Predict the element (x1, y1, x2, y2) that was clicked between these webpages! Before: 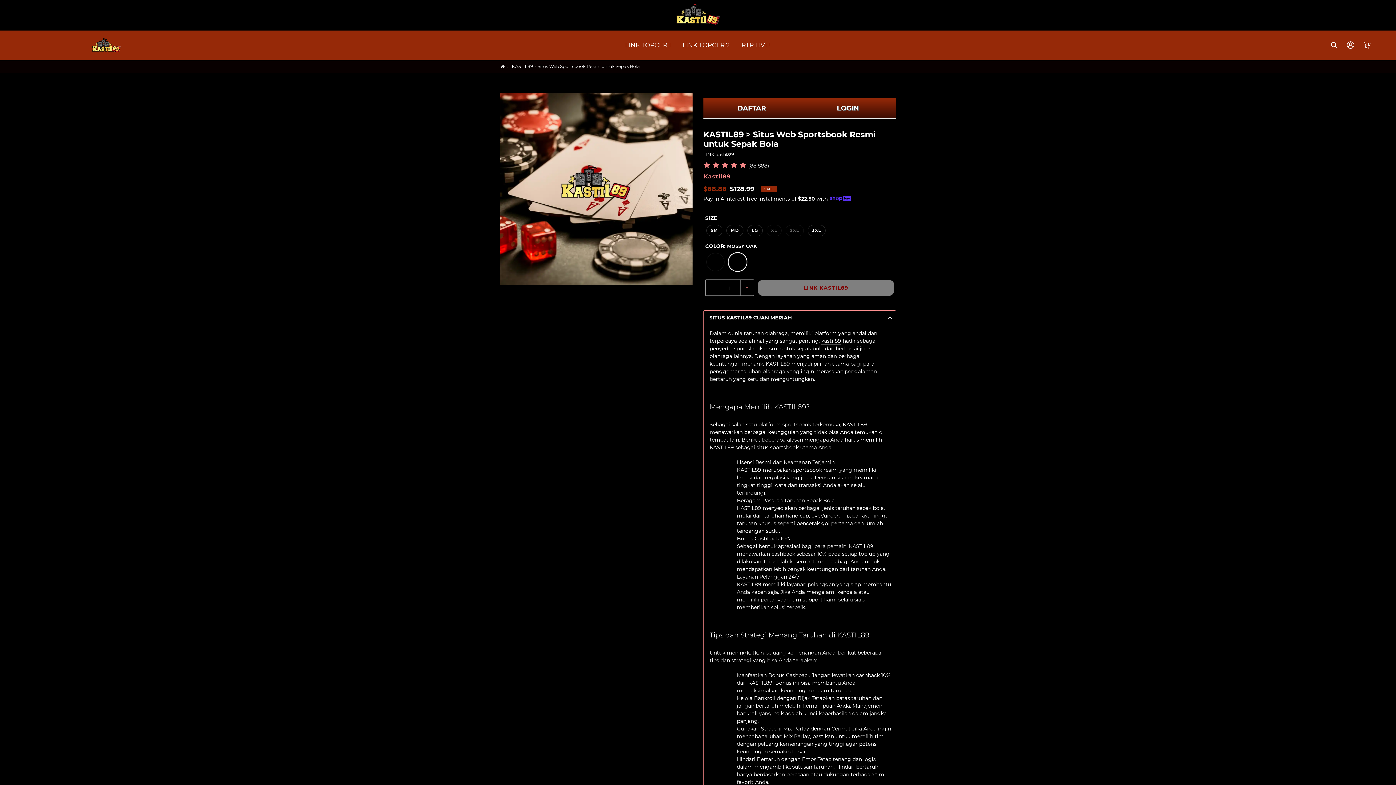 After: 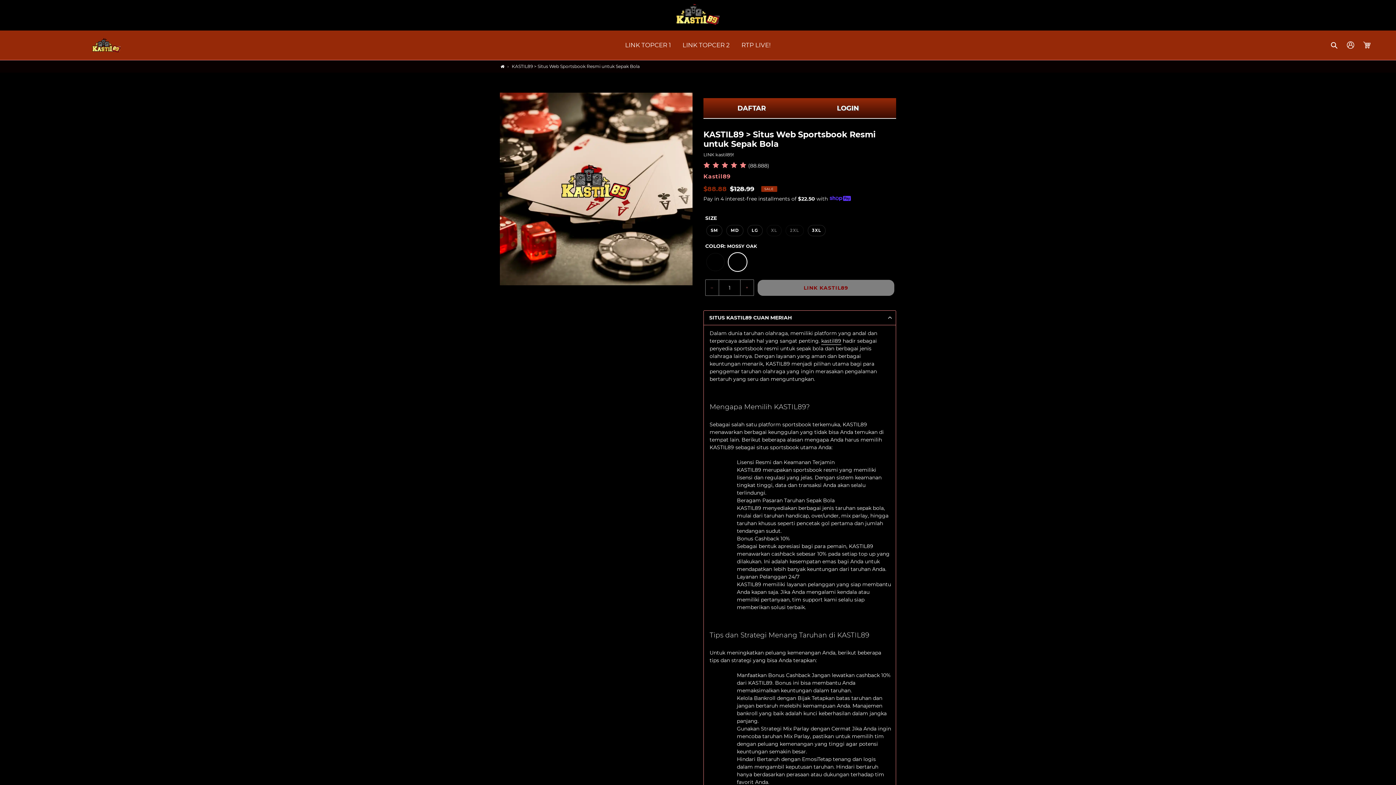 Action: bbox: (24, 38, 188, 52)